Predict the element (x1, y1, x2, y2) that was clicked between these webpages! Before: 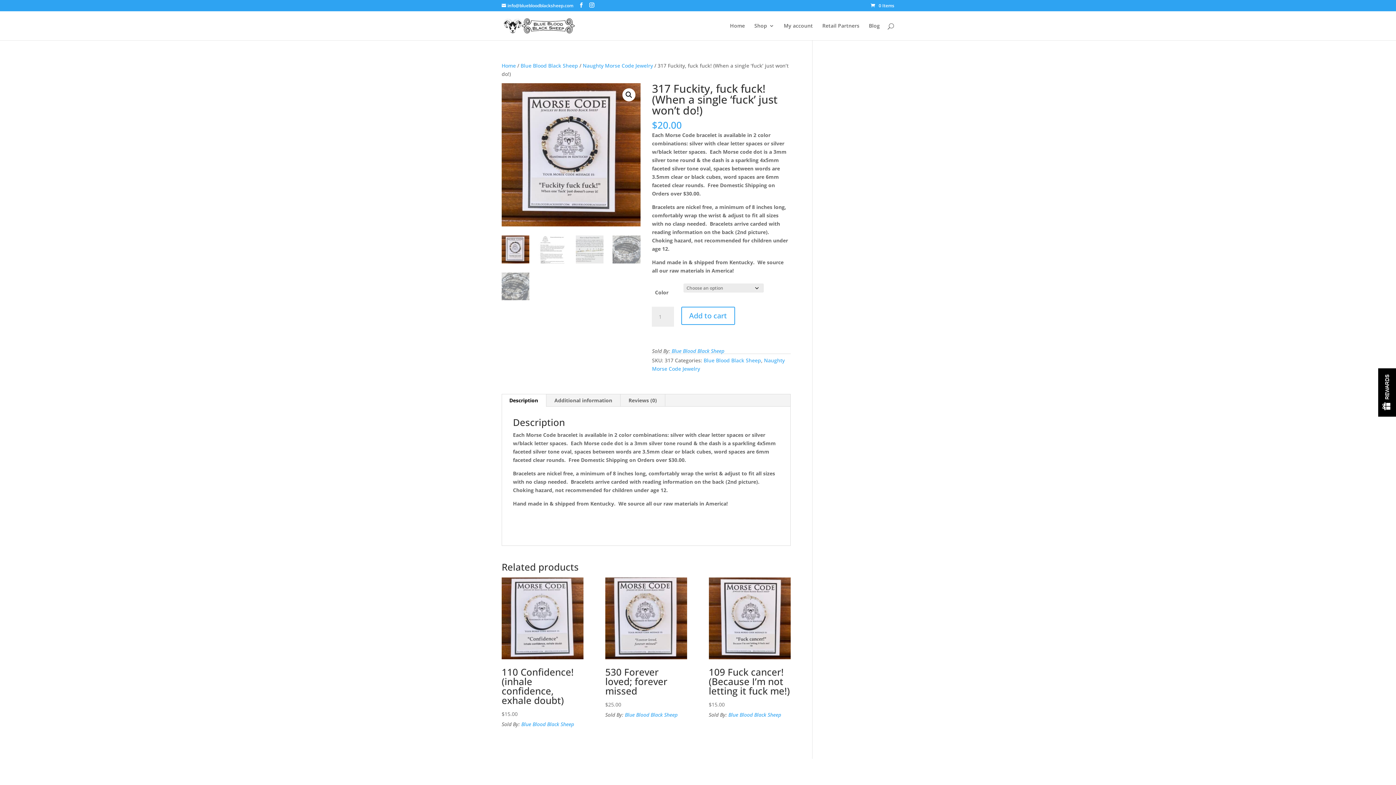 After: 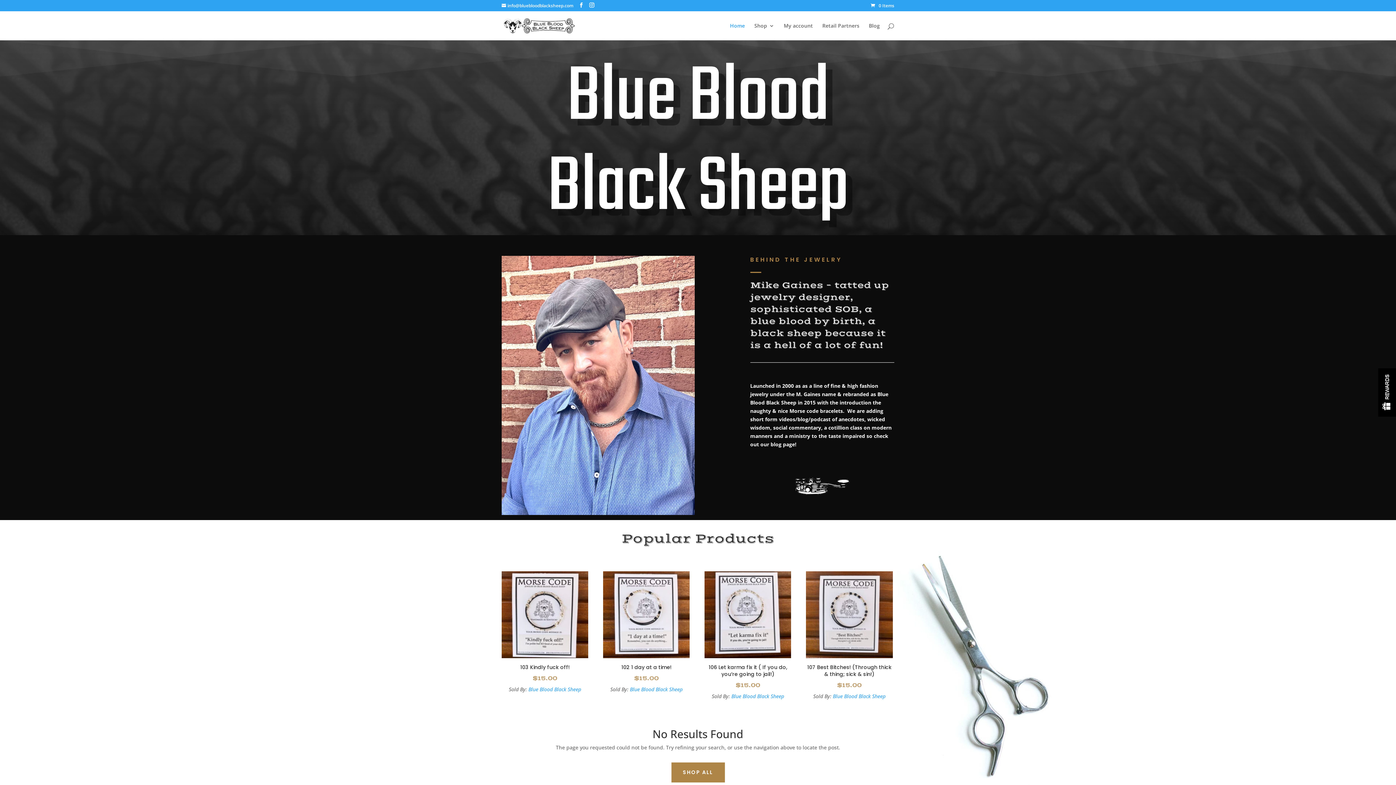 Action: bbox: (501, 62, 516, 69) label: Home